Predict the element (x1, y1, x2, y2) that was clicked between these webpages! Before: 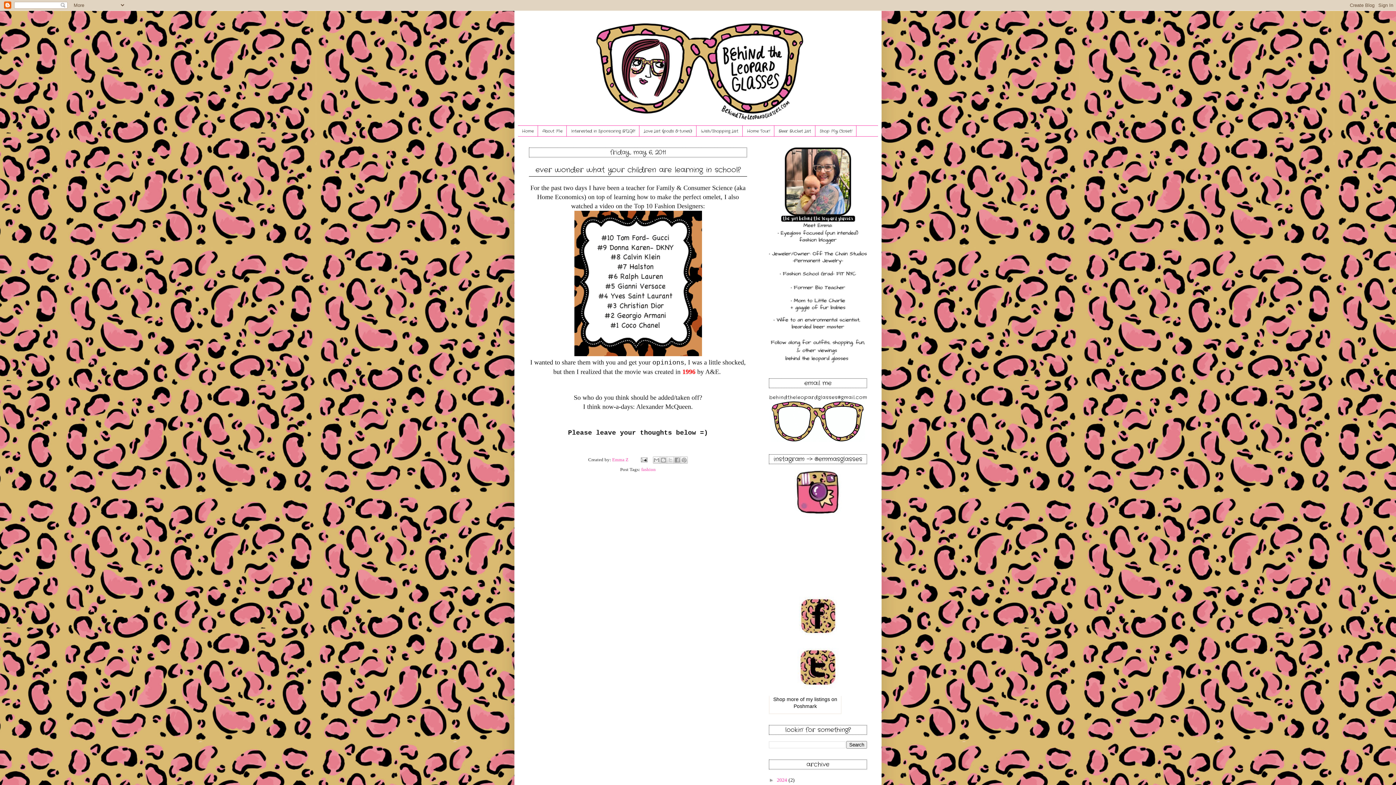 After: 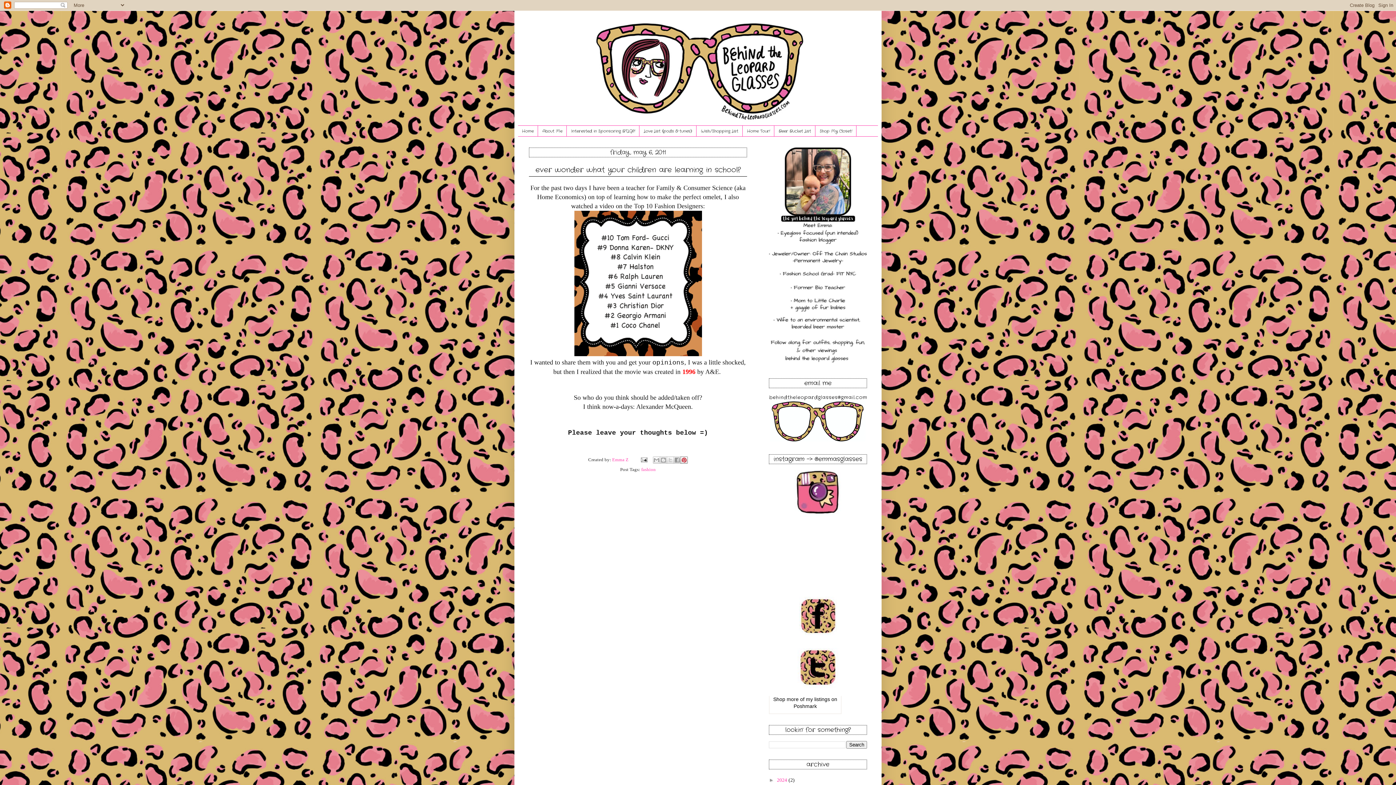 Action: bbox: (680, 456, 688, 463) label: Share to Pinterest